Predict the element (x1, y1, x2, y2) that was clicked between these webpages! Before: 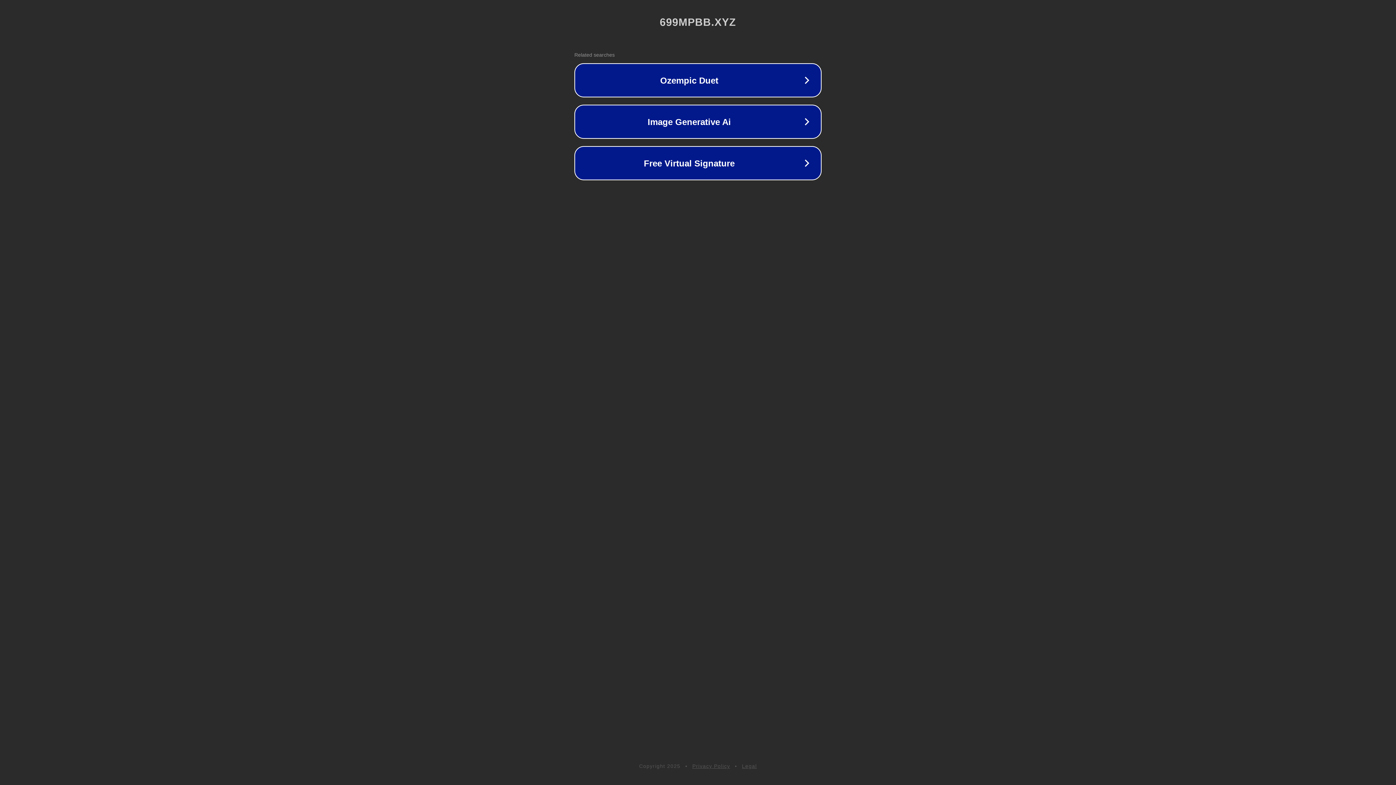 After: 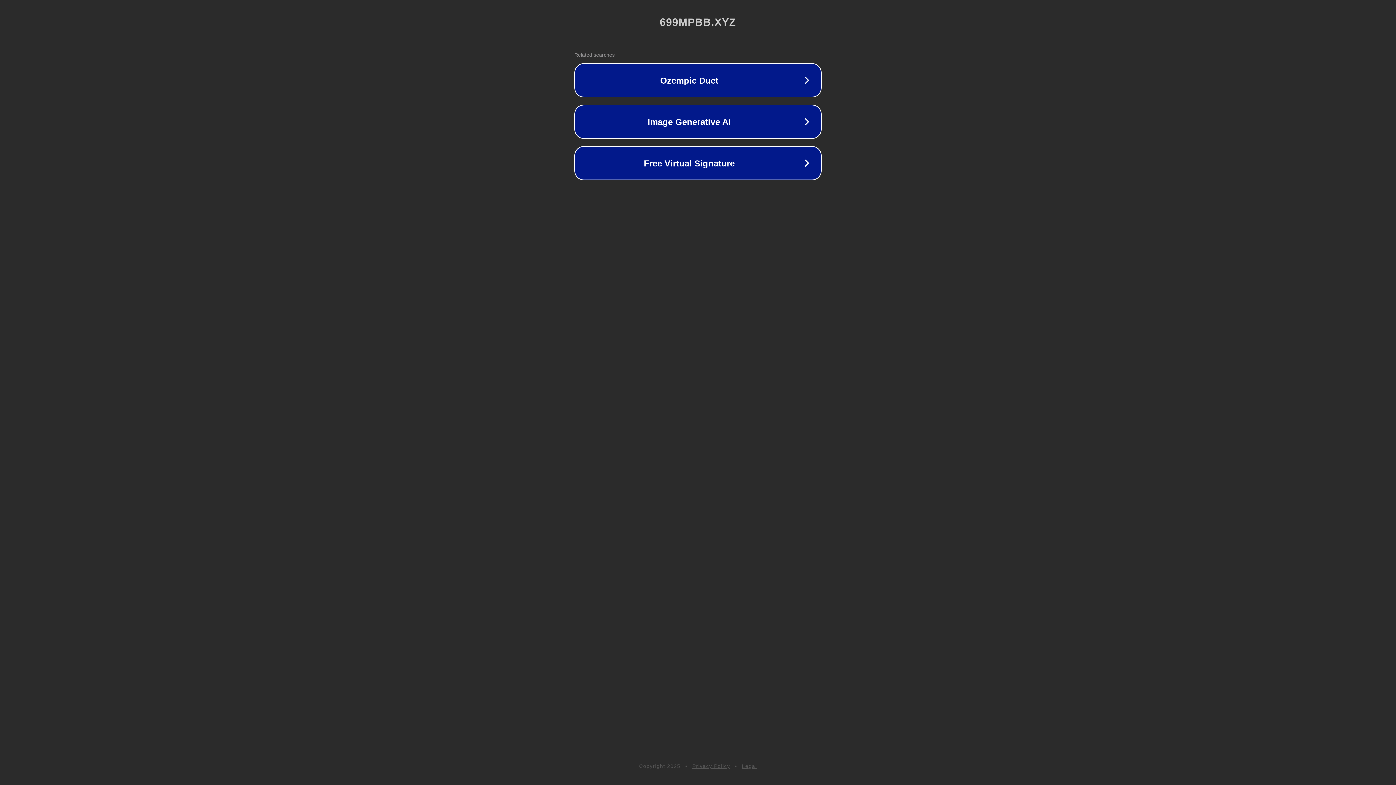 Action: label: Legal bbox: (742, 763, 757, 769)